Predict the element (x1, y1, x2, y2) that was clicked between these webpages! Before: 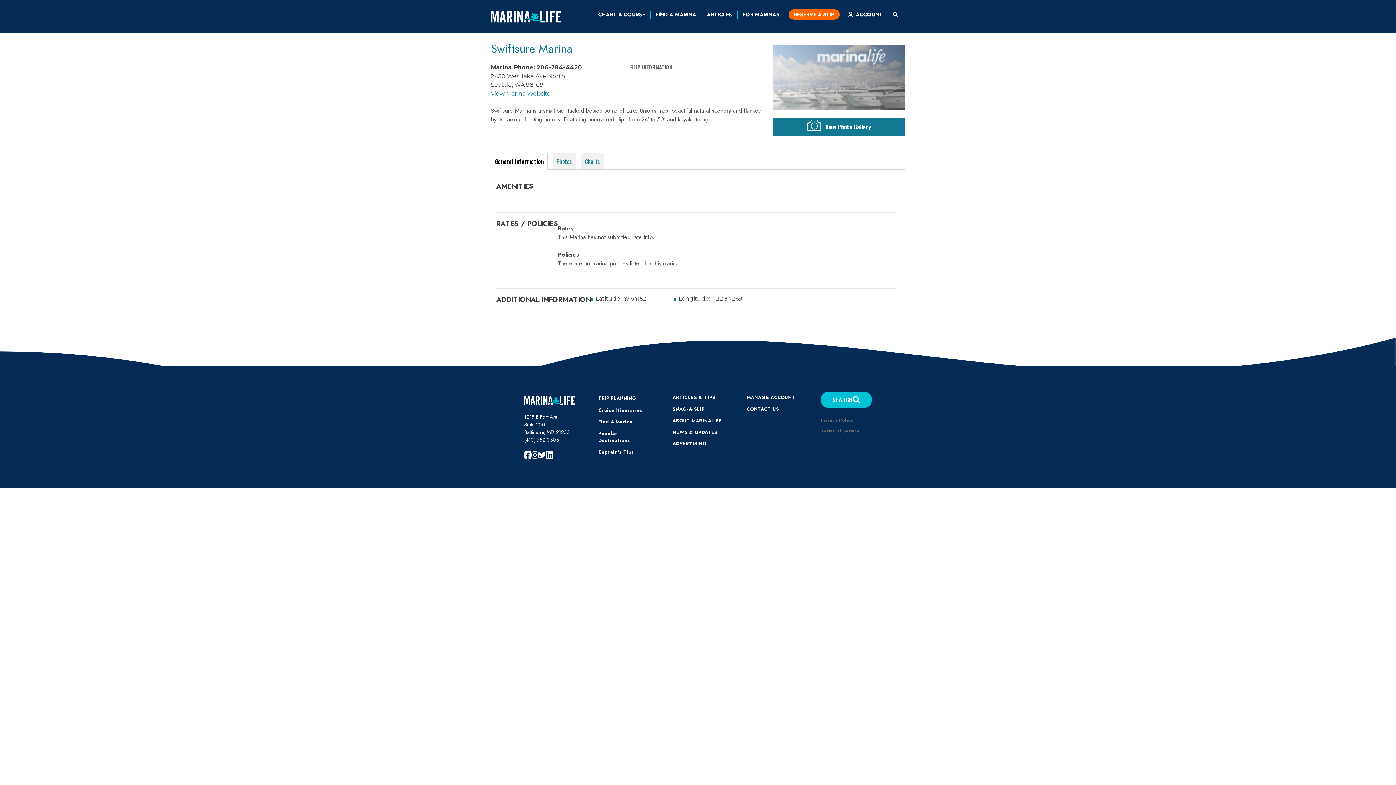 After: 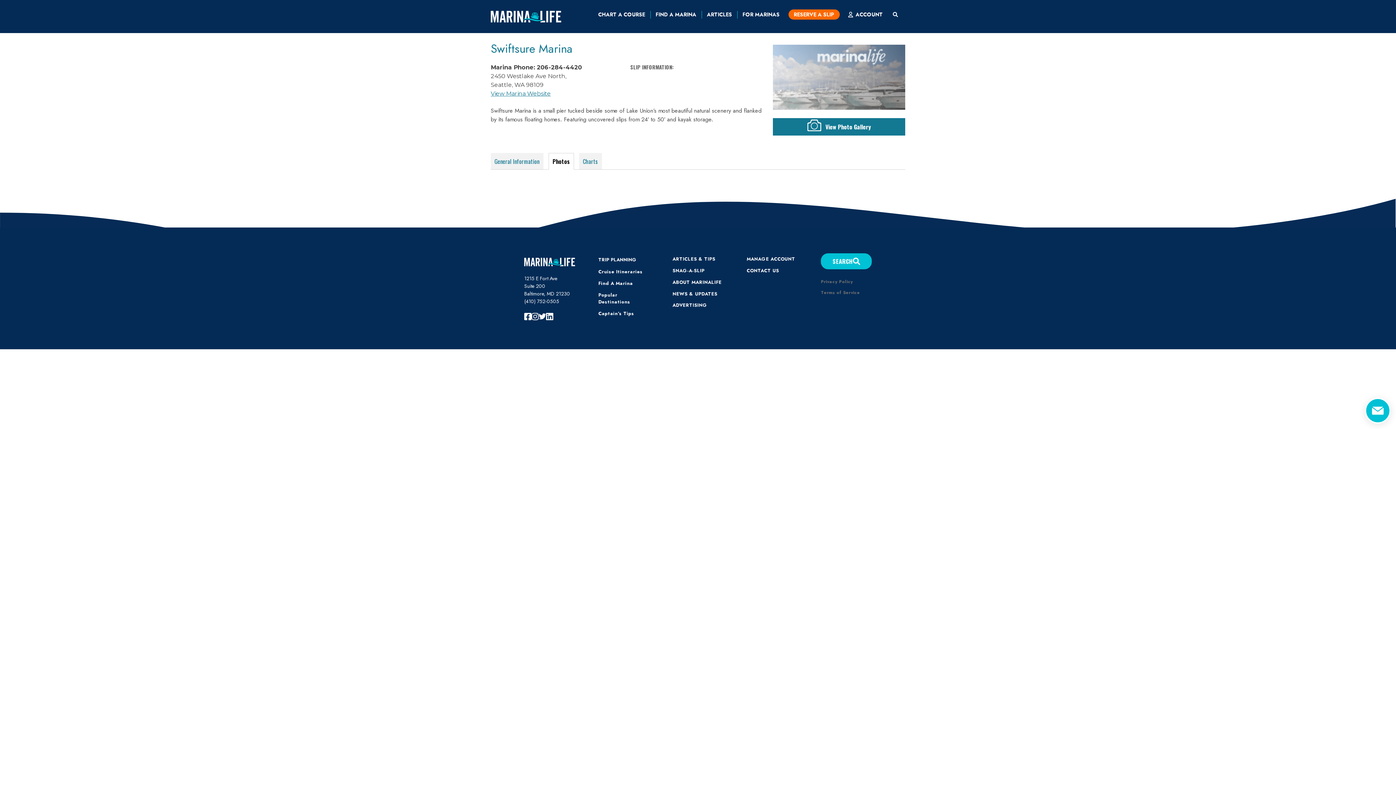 Action: bbox: (553, 153, 576, 169) label: Photos